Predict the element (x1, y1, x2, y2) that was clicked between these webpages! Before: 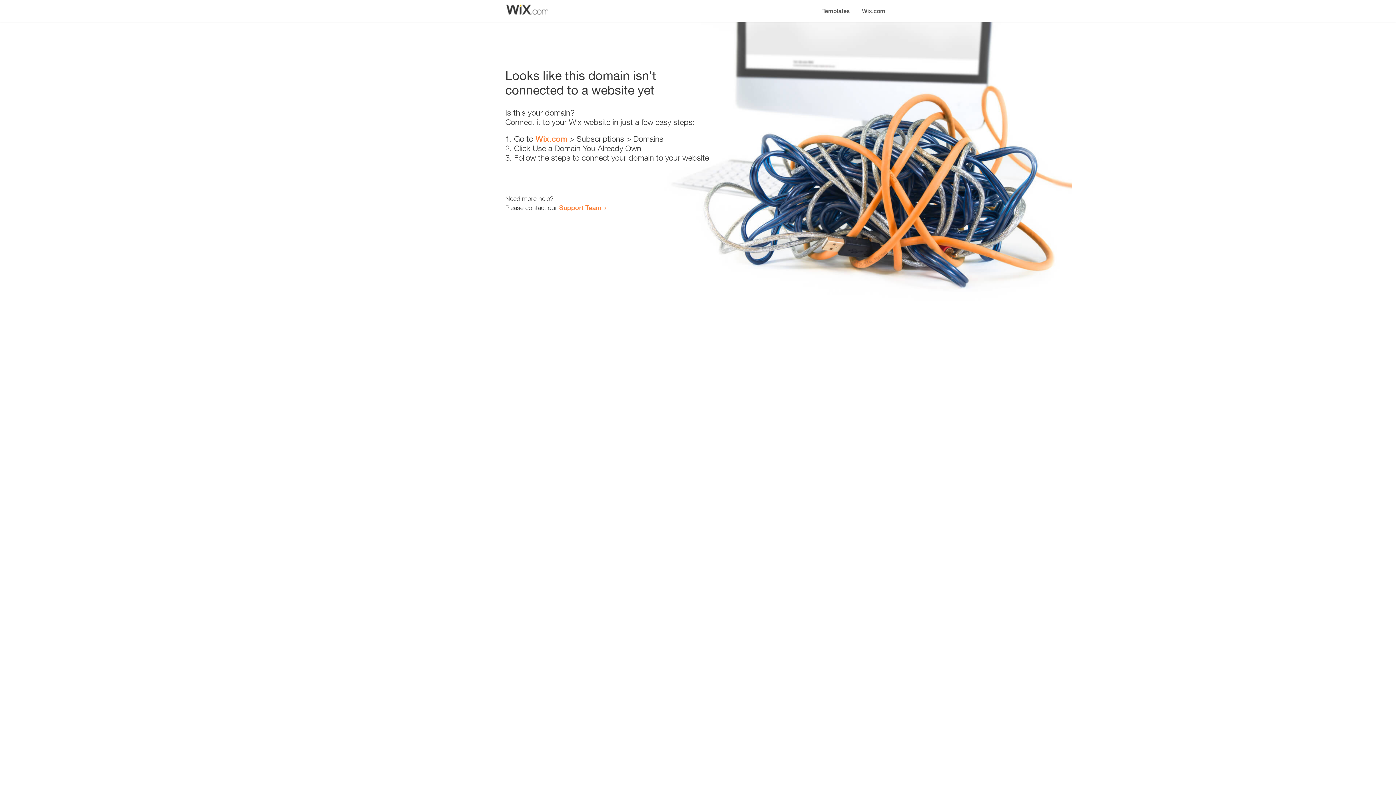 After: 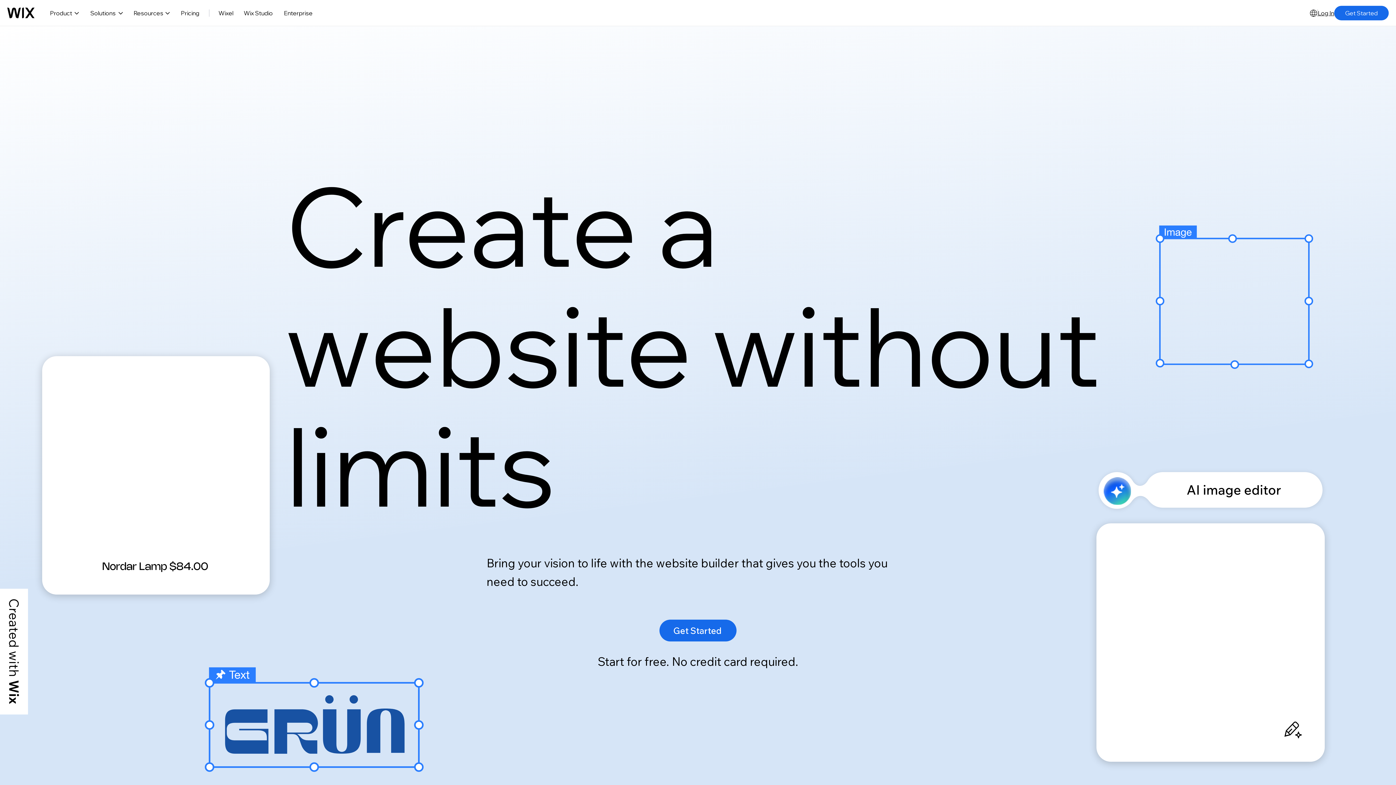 Action: label: Wix.com bbox: (535, 134, 567, 143)